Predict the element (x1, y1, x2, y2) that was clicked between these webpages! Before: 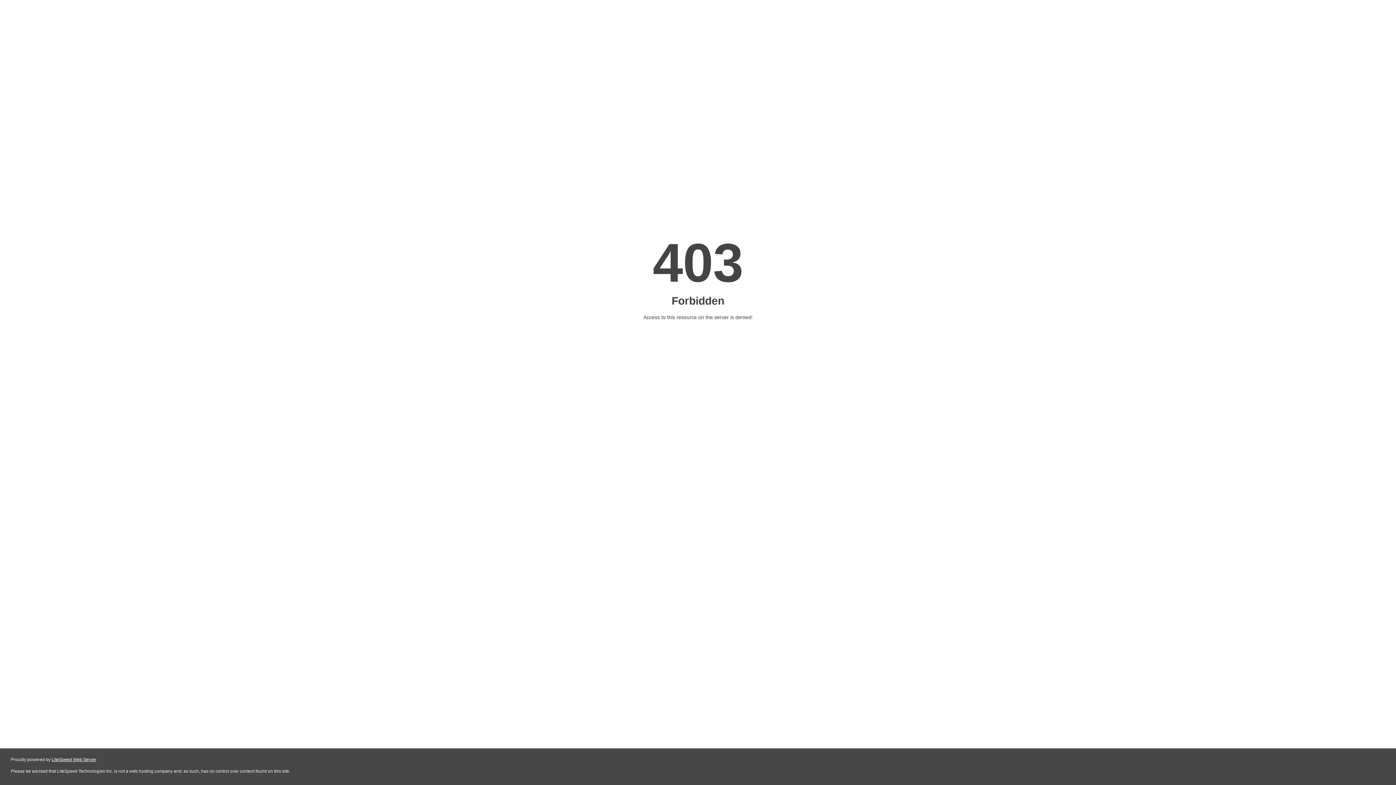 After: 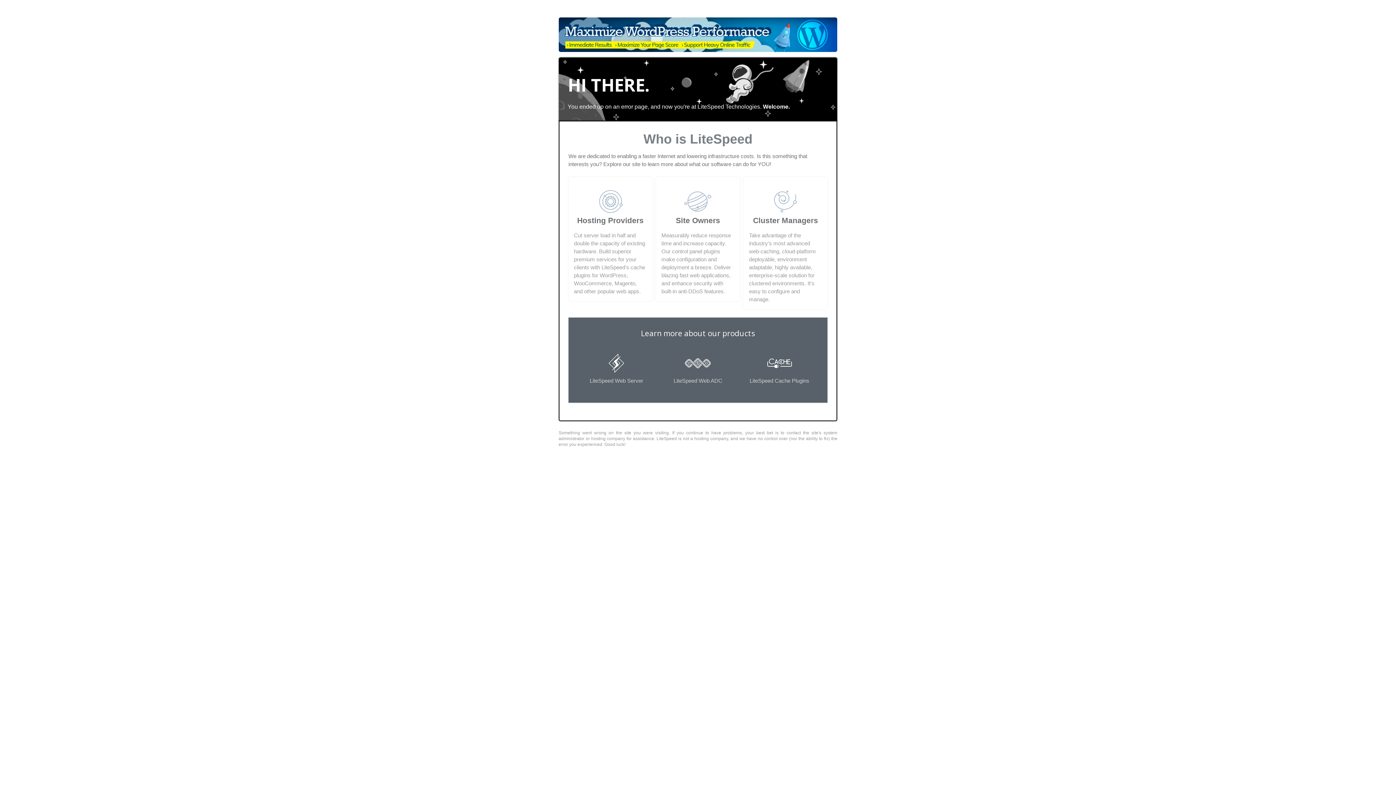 Action: label: LiteSpeed Web Server bbox: (51, 757, 96, 762)